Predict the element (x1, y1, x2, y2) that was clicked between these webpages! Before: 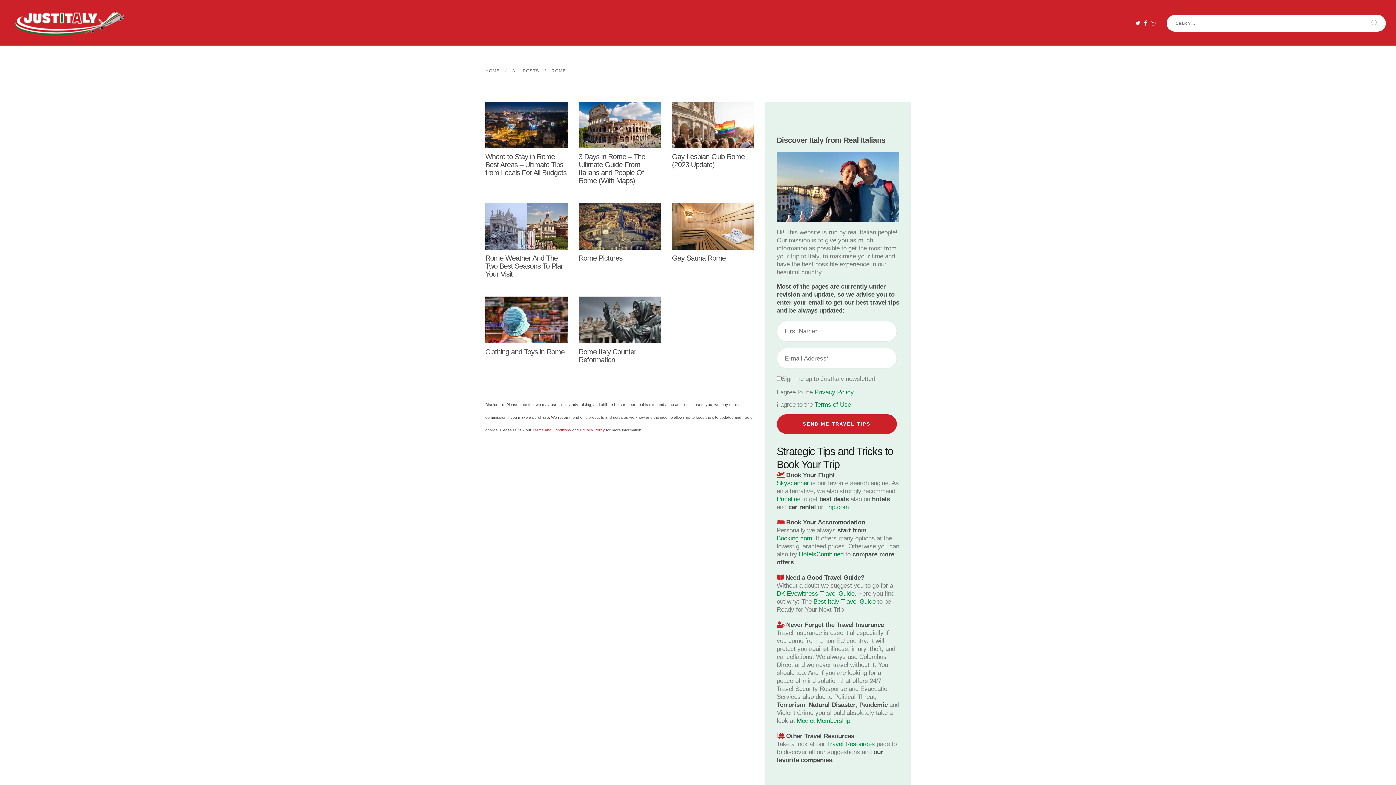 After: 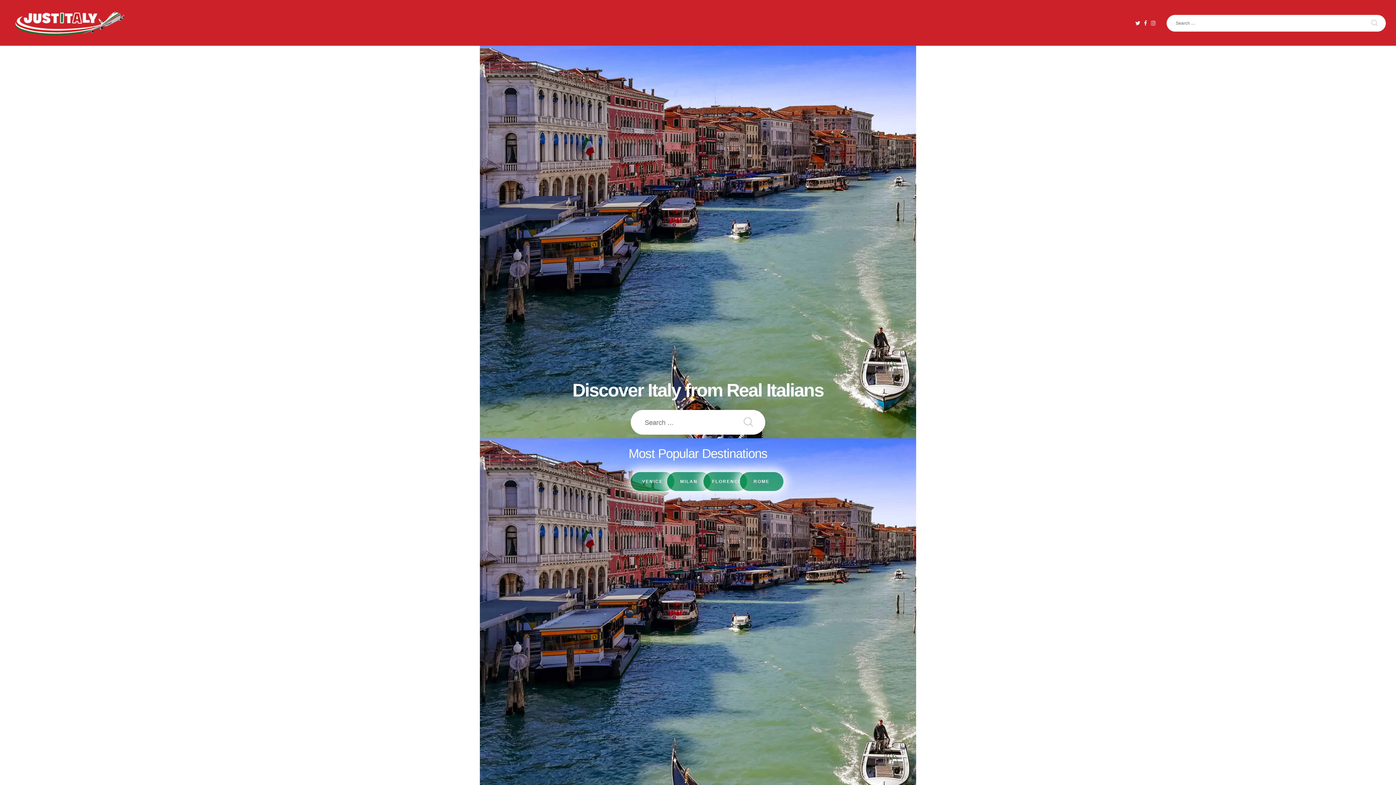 Action: bbox: (485, 67, 500, 74) label: HOME